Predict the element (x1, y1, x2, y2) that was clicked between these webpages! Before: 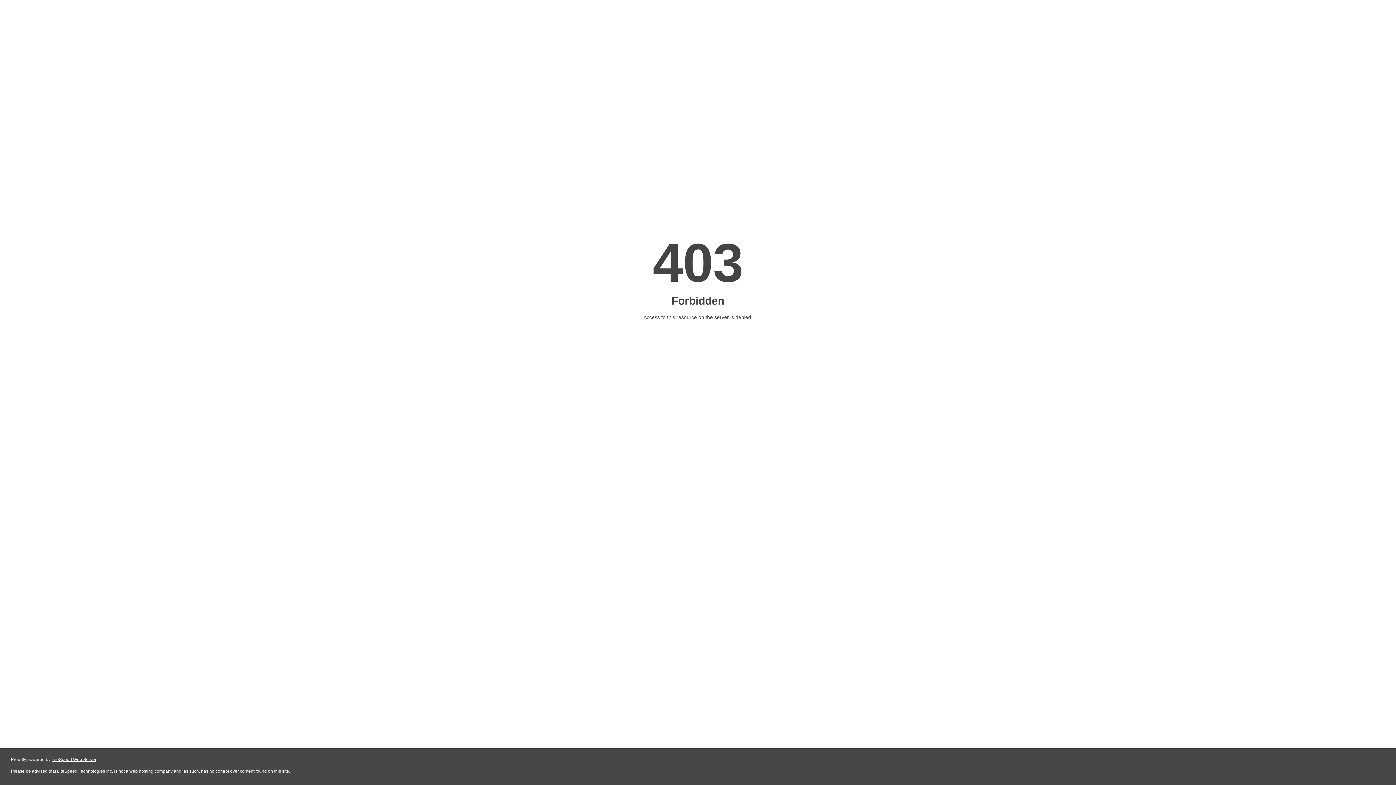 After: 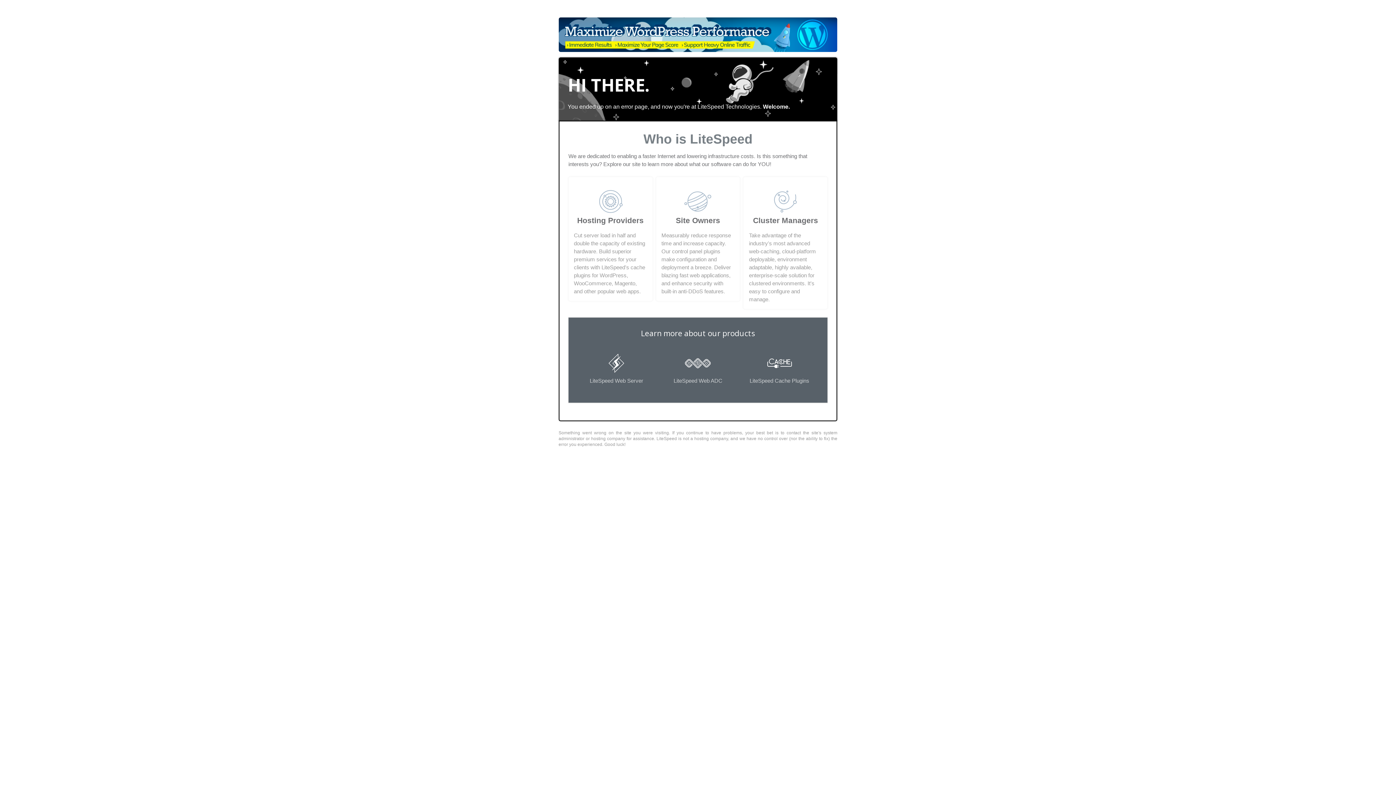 Action: bbox: (51, 757, 96, 762) label: LiteSpeed Web Server